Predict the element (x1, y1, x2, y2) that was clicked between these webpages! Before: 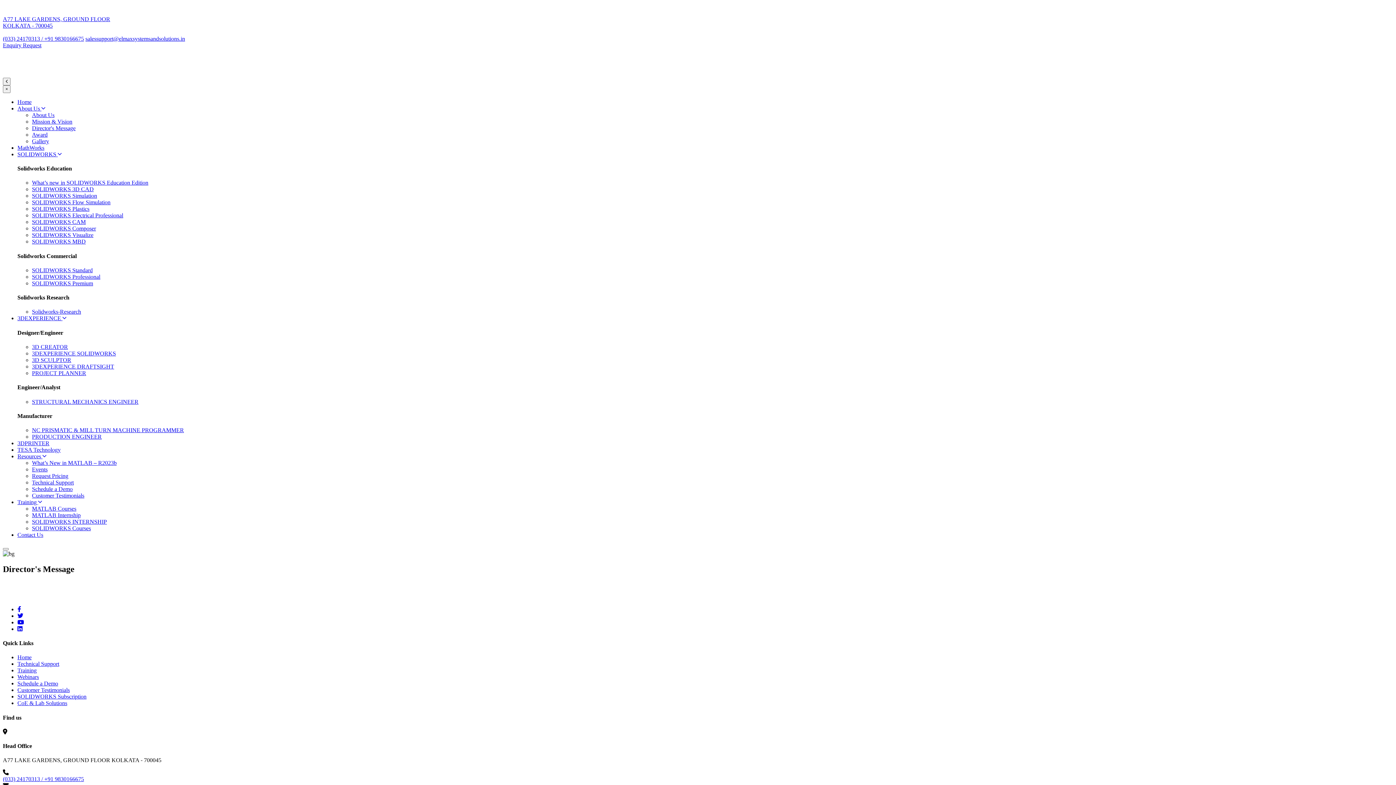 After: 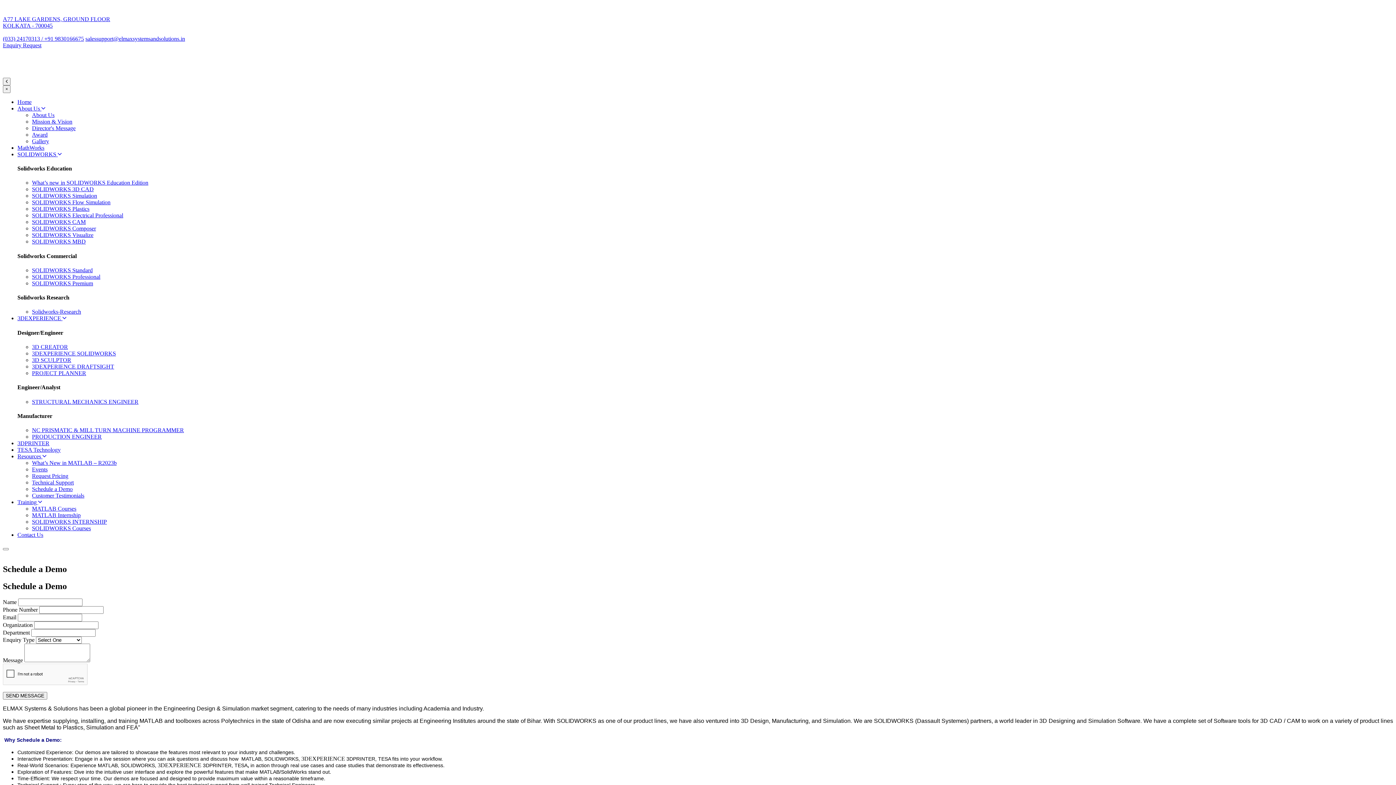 Action: bbox: (17, 680, 58, 687) label: Schedule a Demo